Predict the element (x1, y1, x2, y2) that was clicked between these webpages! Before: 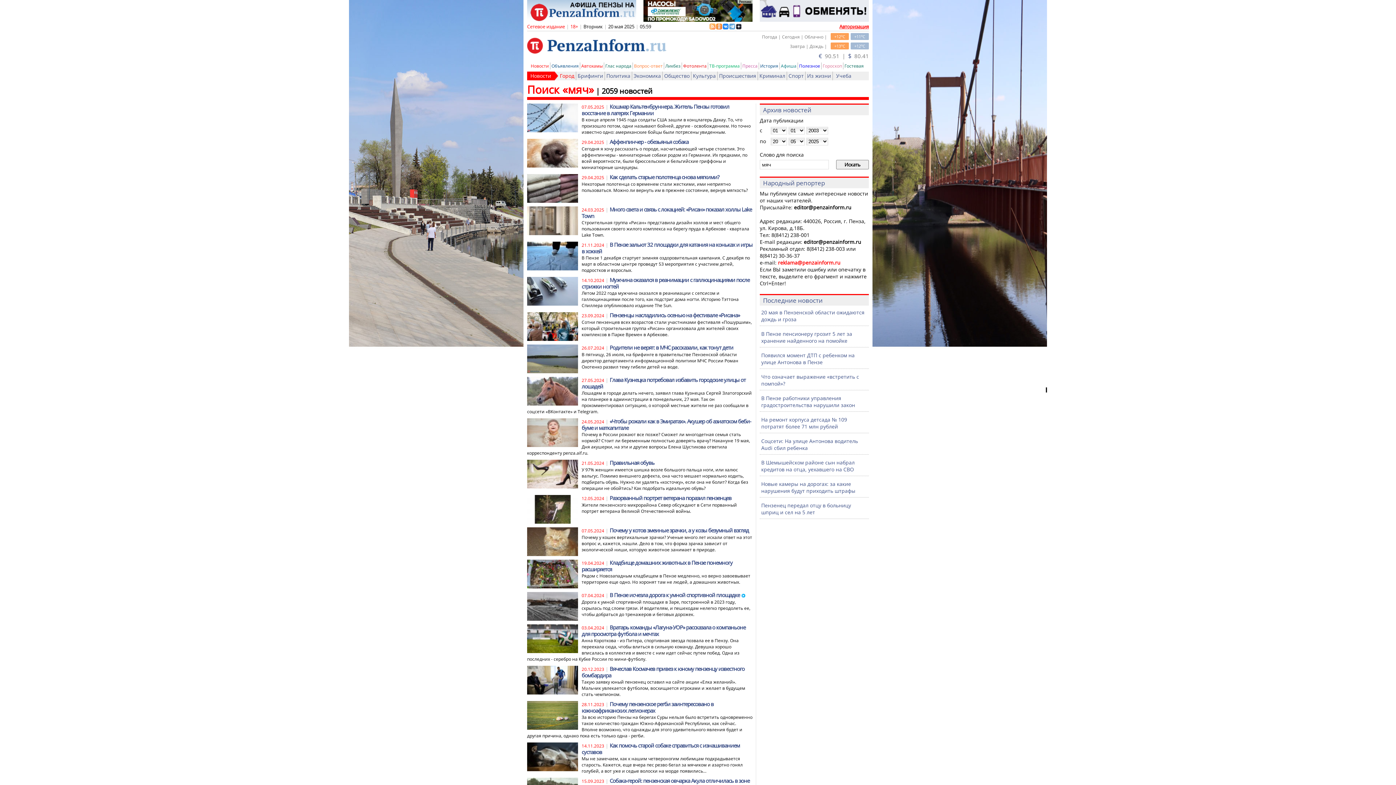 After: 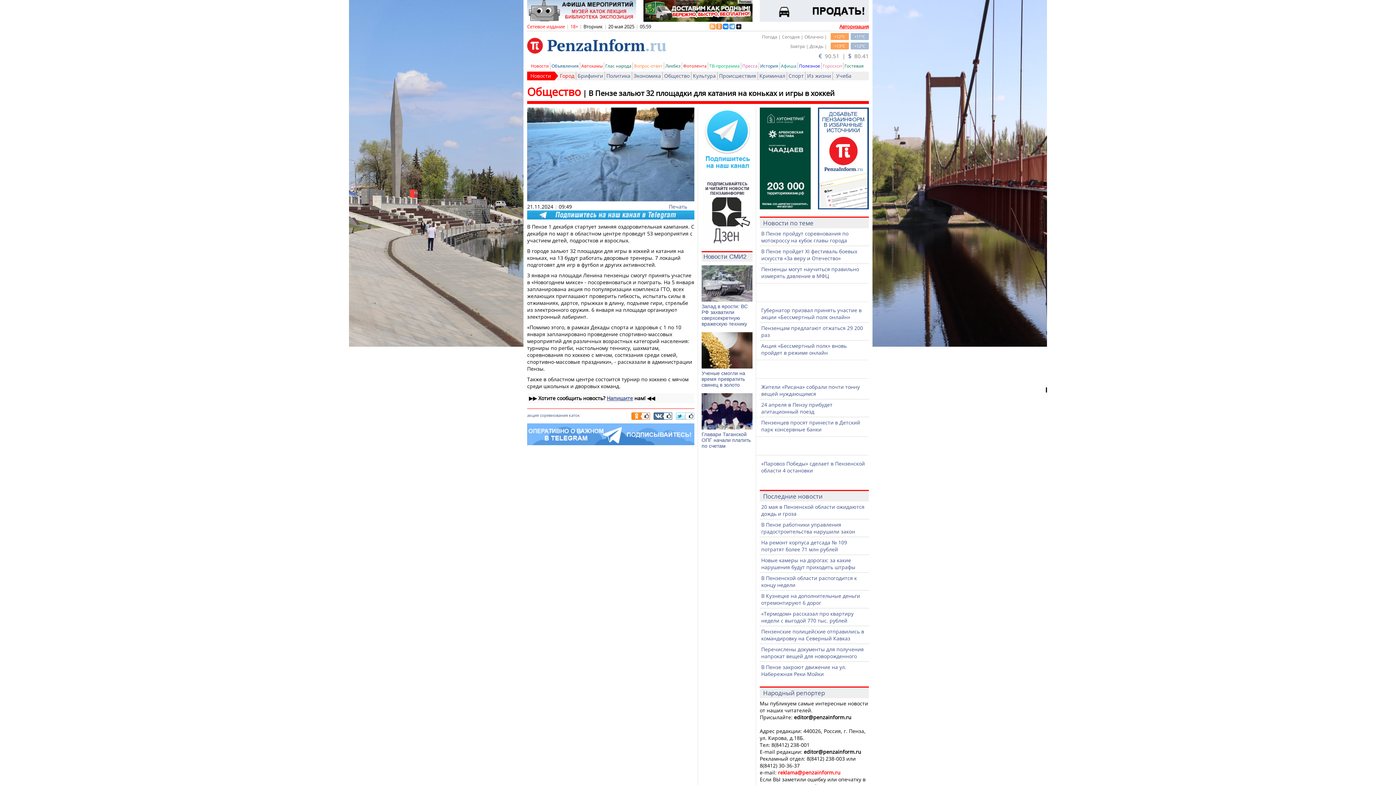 Action: label: В Пензе зальют 32 площадки для катания на коньках и игры в хоккей bbox: (581, 241, 752, 254)